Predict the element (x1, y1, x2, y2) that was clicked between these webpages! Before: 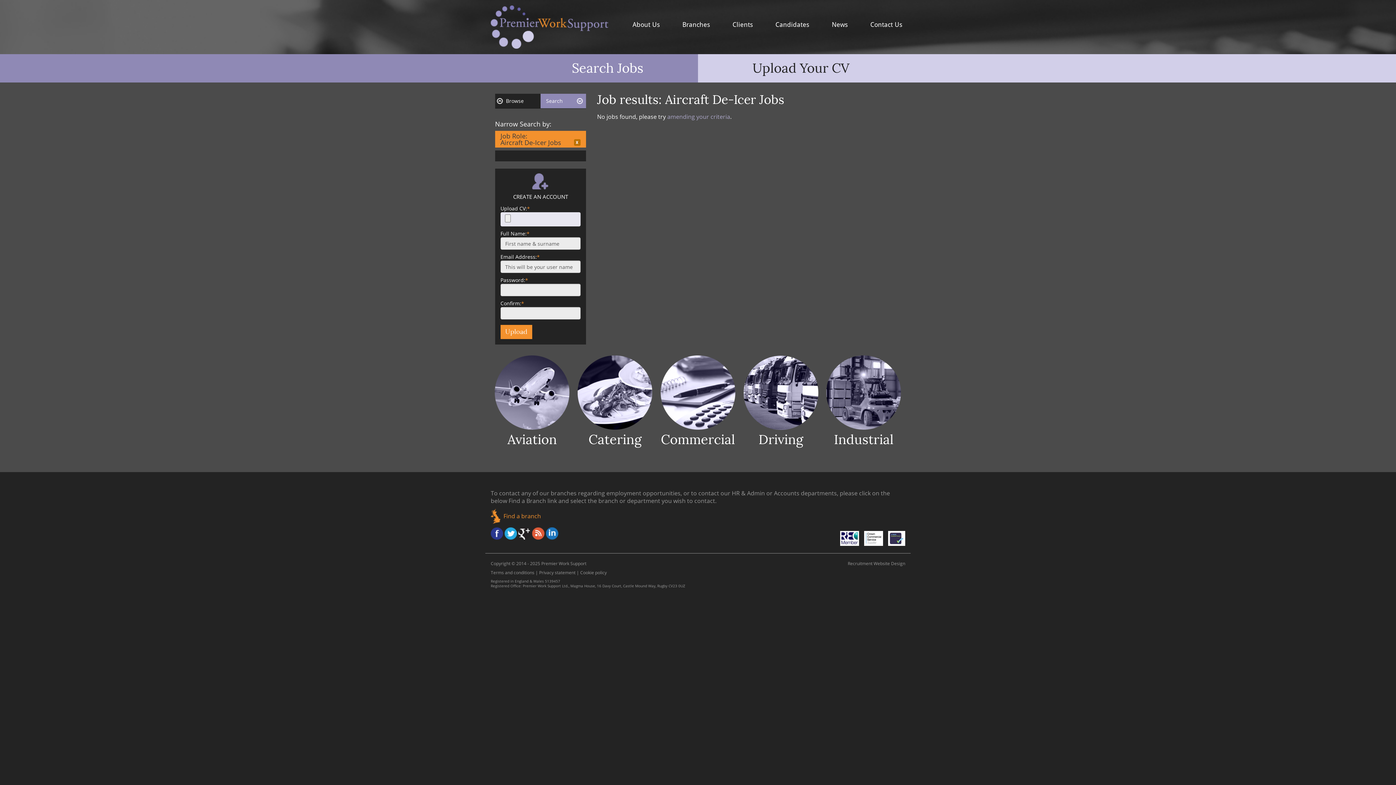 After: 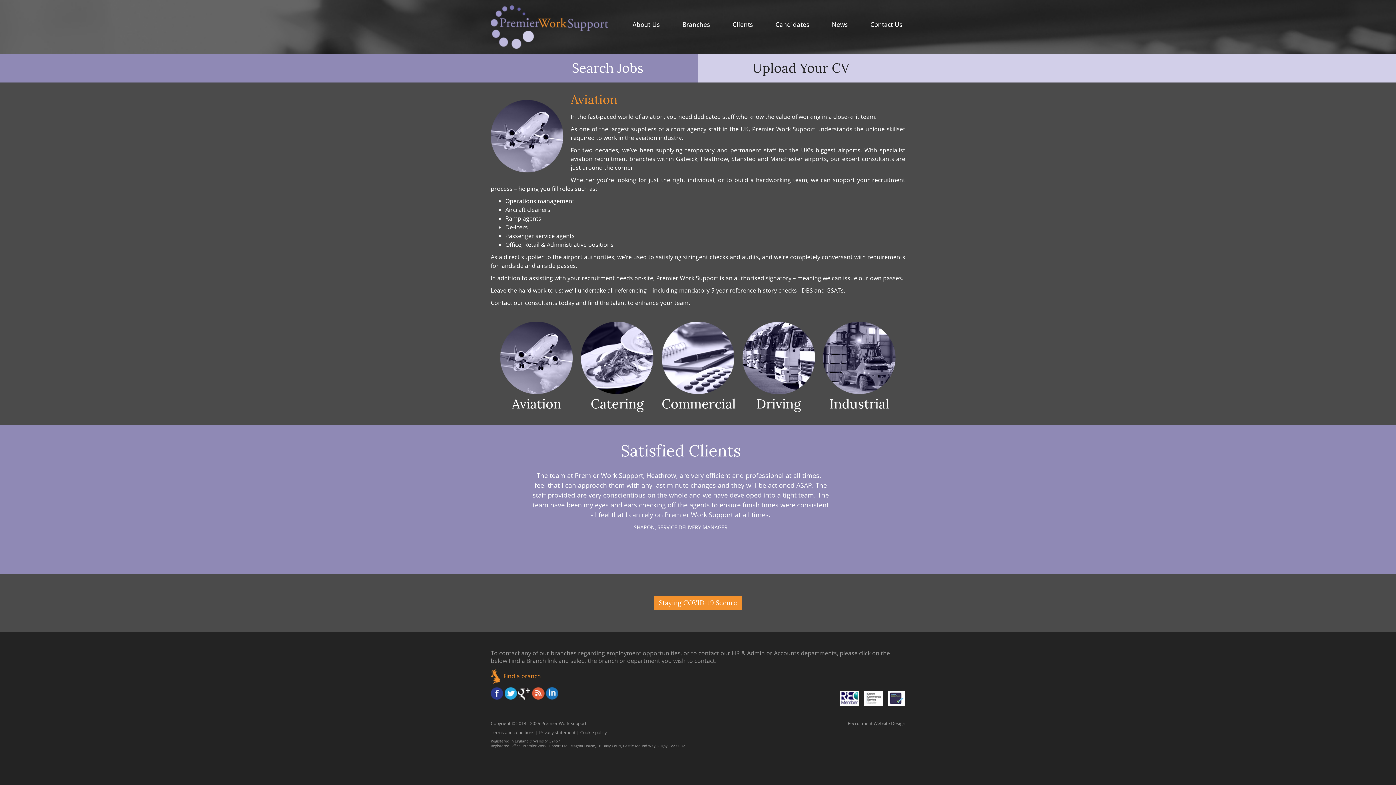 Action: bbox: (490, 355, 573, 449) label: Aviation